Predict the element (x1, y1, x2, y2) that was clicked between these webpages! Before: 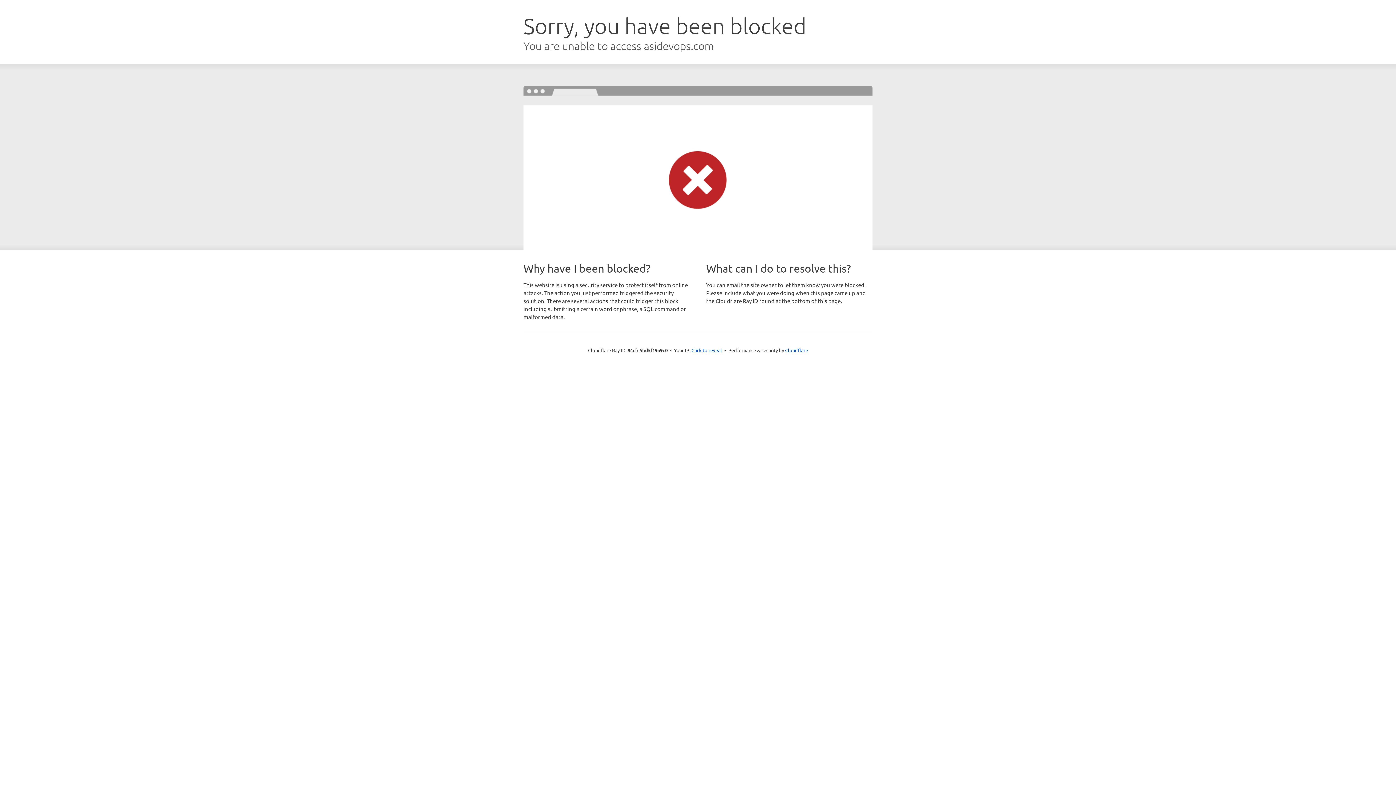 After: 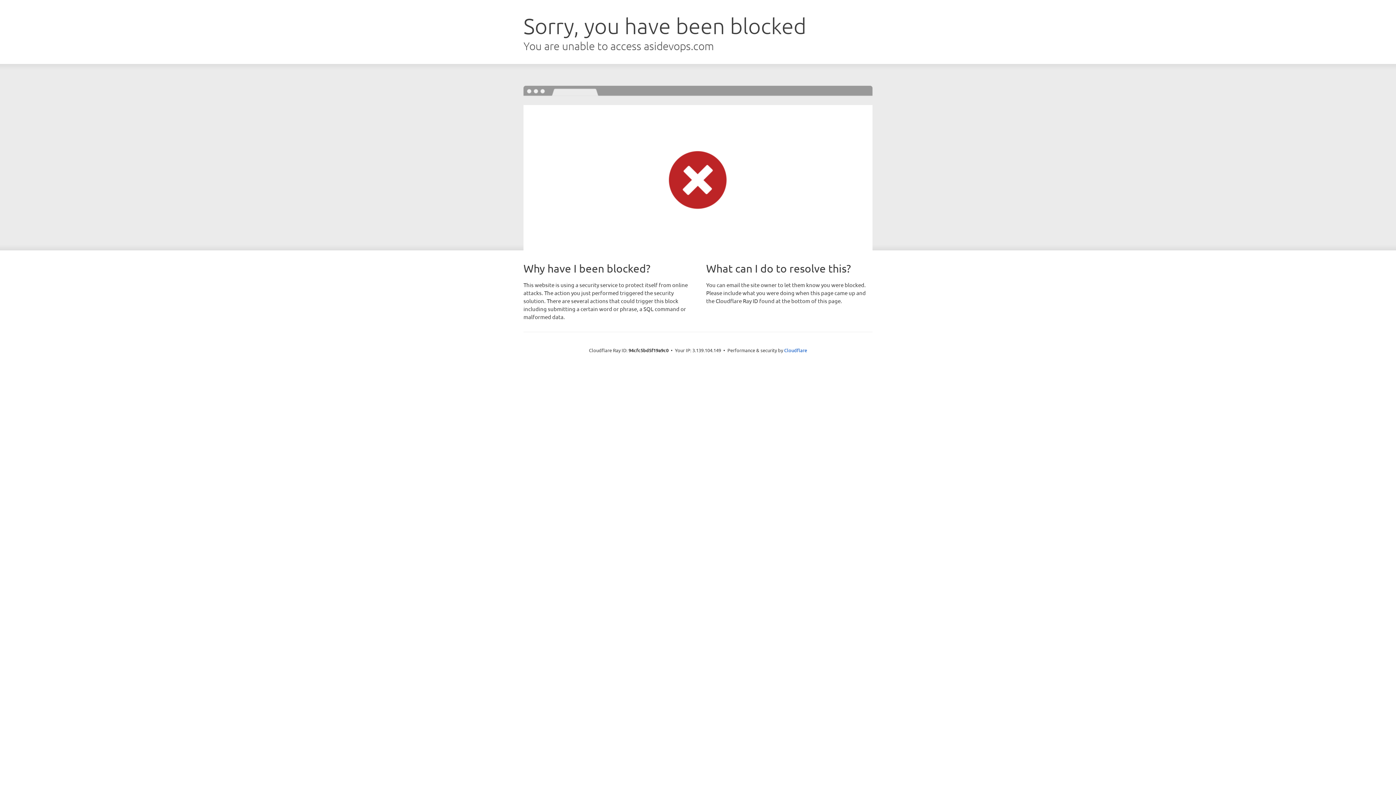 Action: bbox: (691, 346, 722, 353) label: Click to reveal